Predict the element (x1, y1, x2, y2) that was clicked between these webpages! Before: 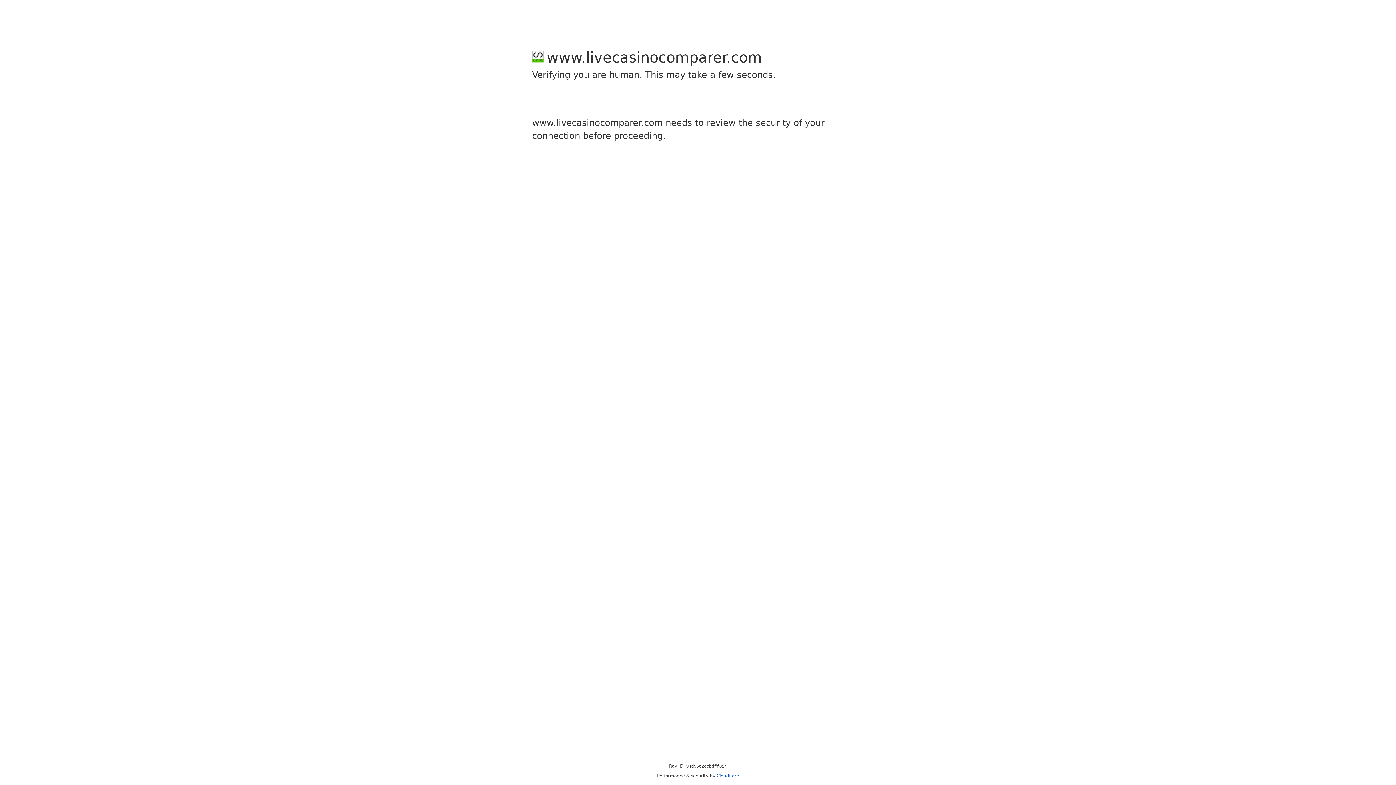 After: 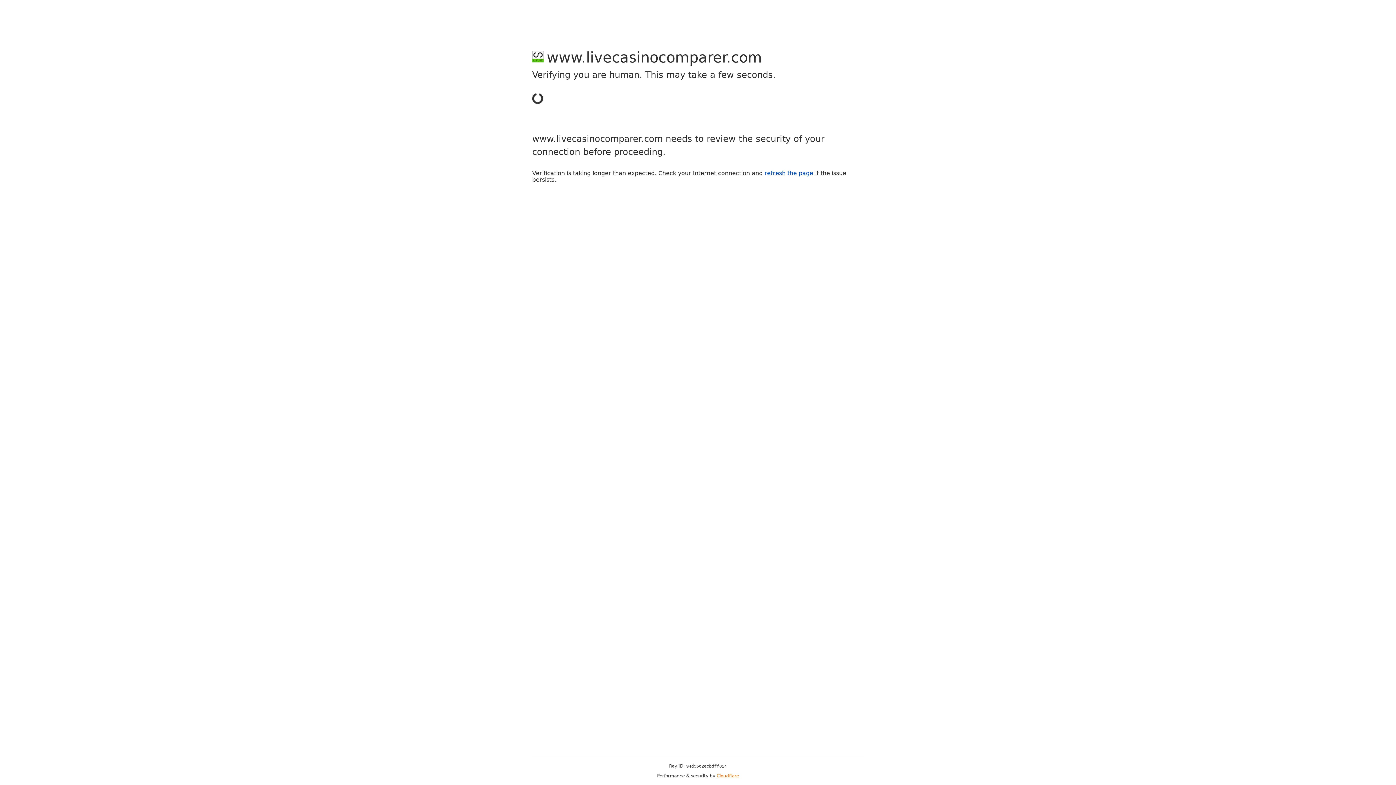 Action: bbox: (716, 773, 739, 778) label: Cloudflare